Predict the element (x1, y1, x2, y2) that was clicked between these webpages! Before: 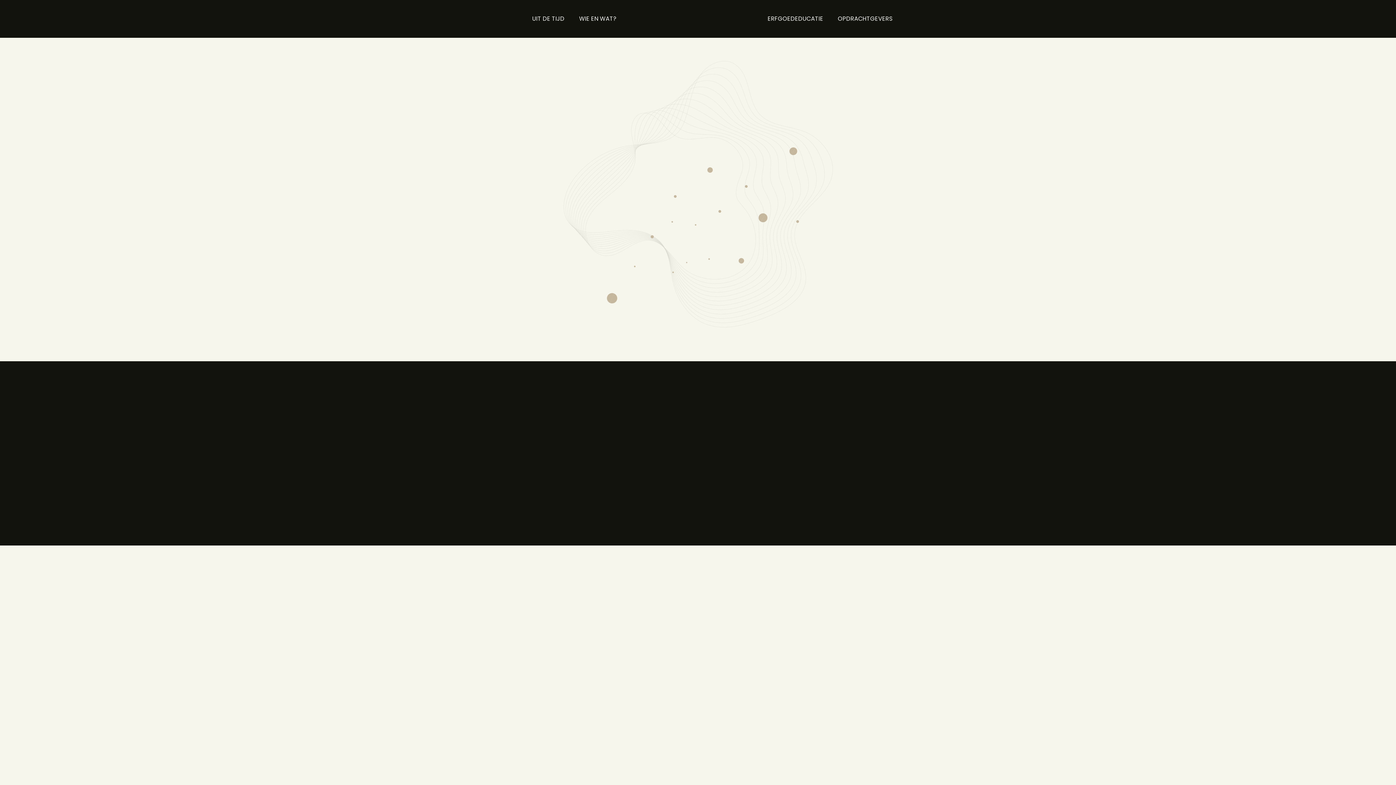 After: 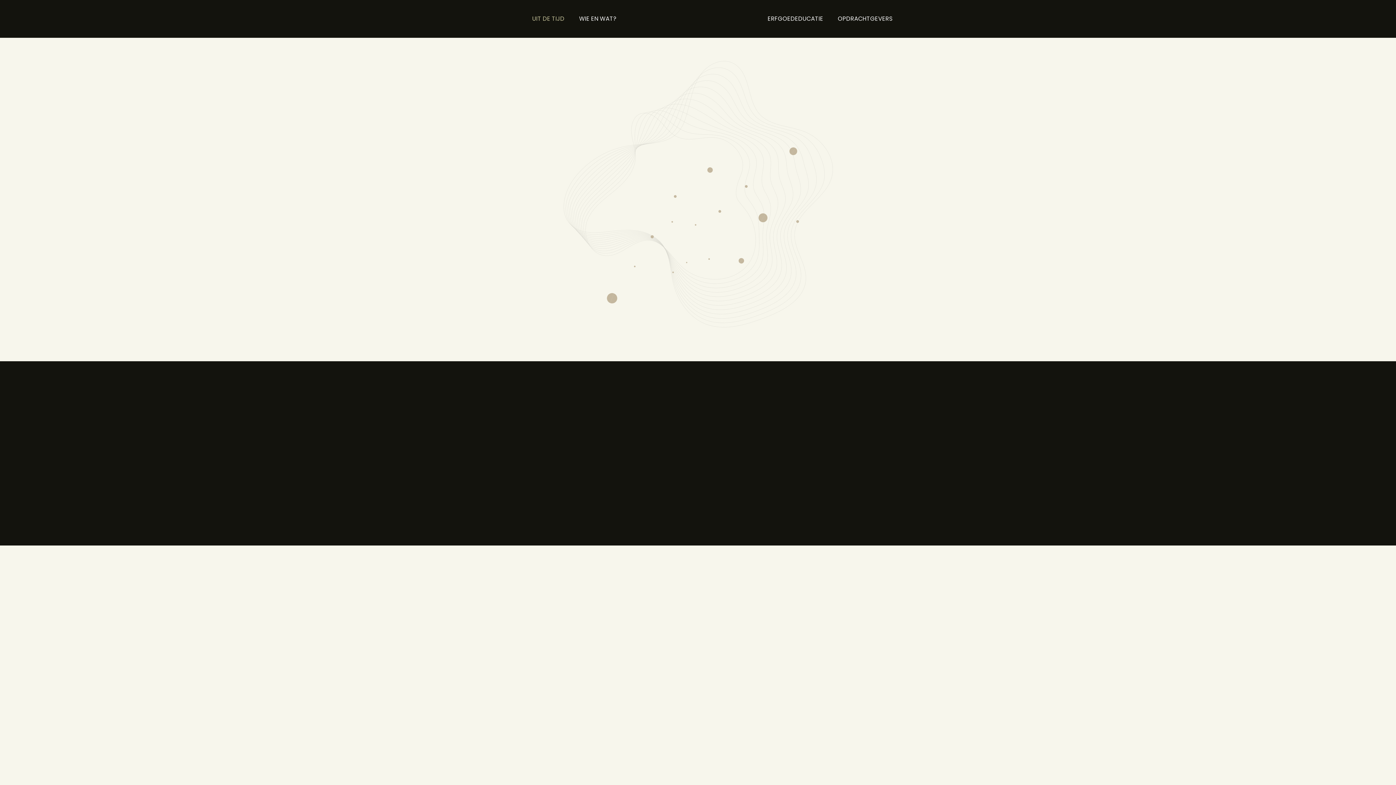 Action: label: UIT DE TIJD bbox: (525, 10, 572, 26)